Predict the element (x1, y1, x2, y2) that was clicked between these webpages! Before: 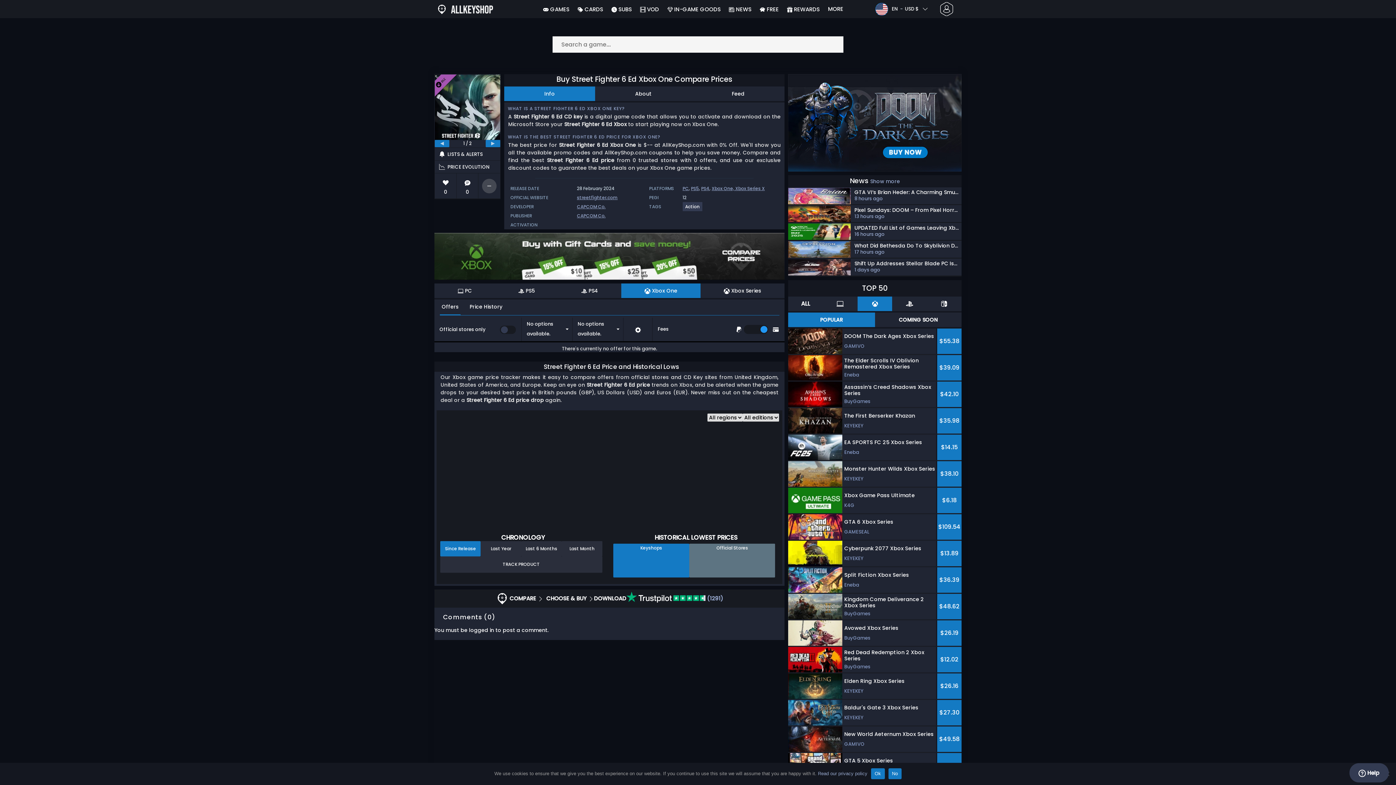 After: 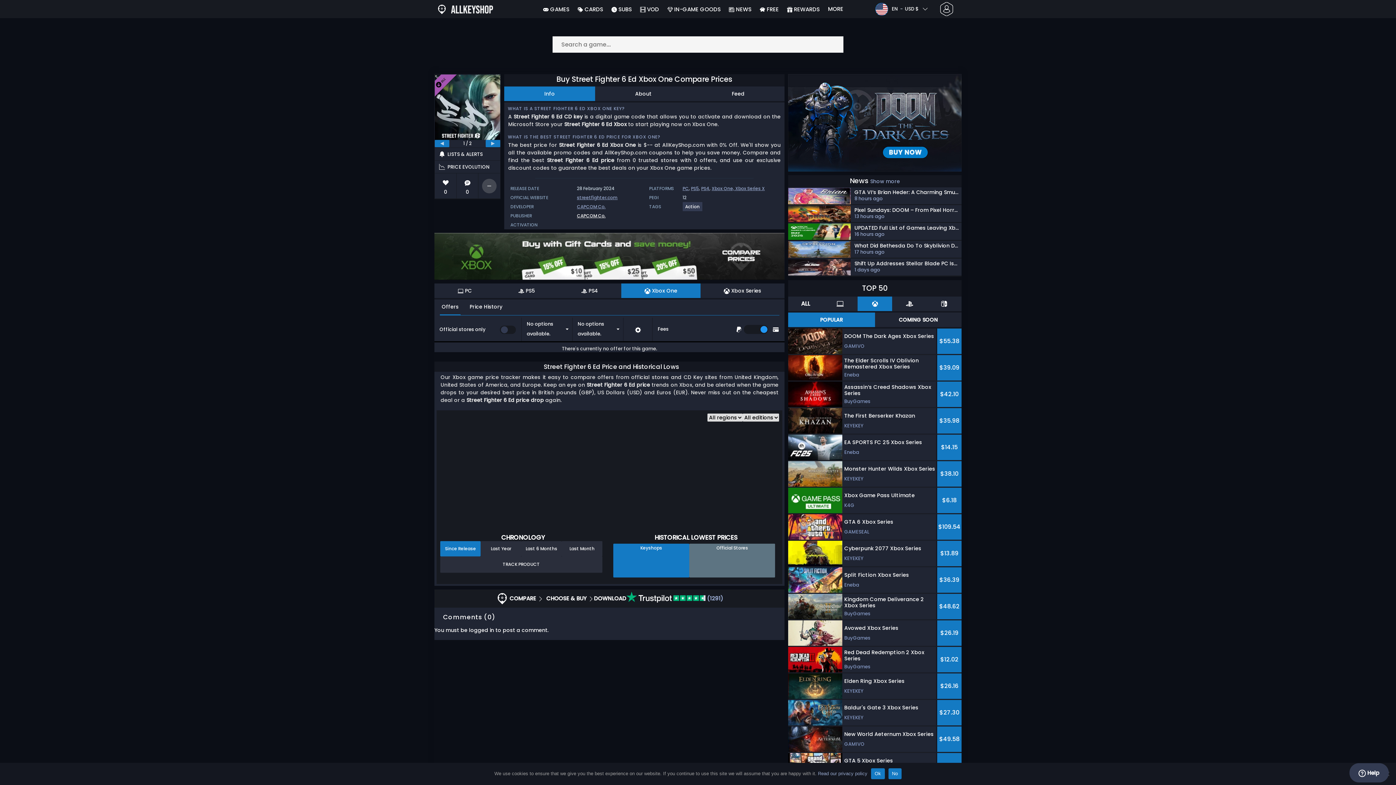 Action: label: CAPCOM Co. bbox: (577, 212, 605, 218)